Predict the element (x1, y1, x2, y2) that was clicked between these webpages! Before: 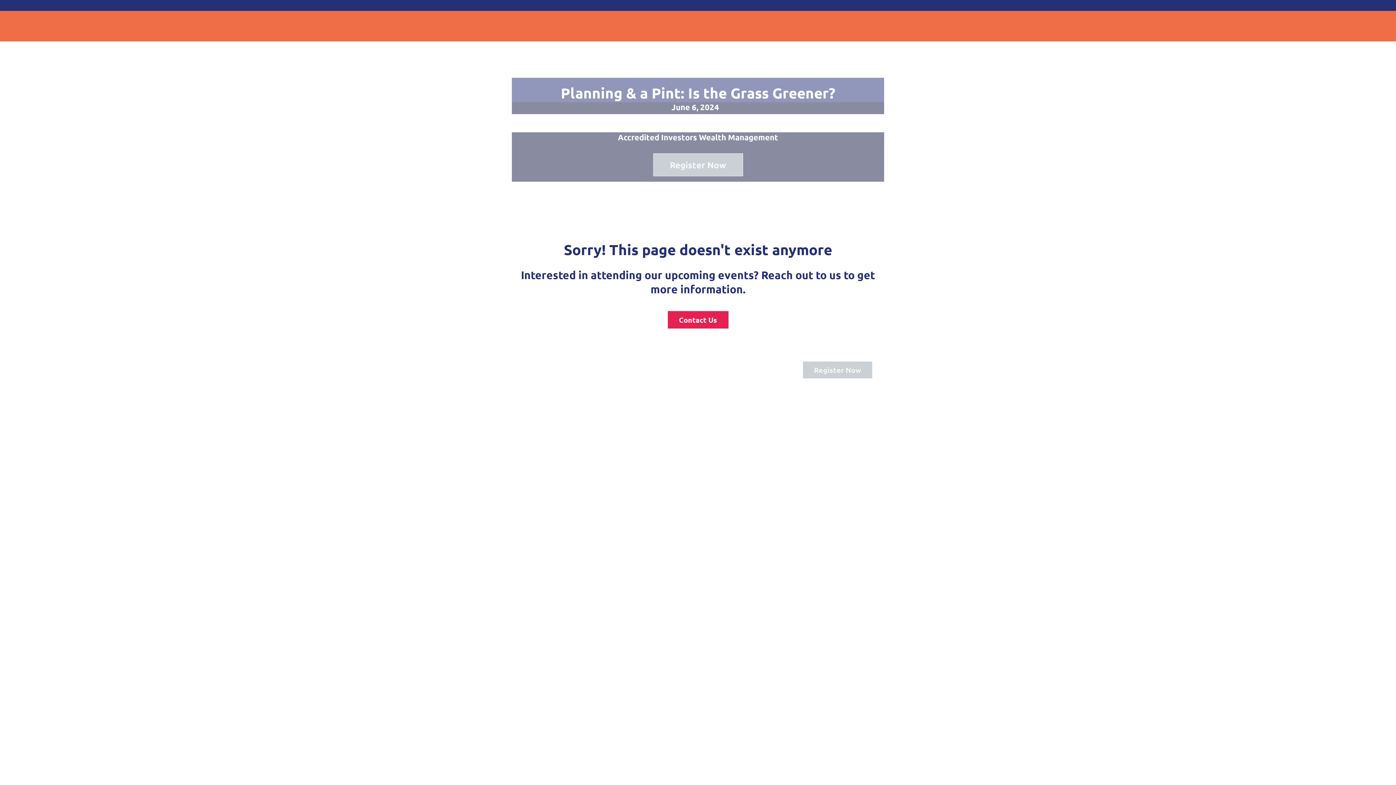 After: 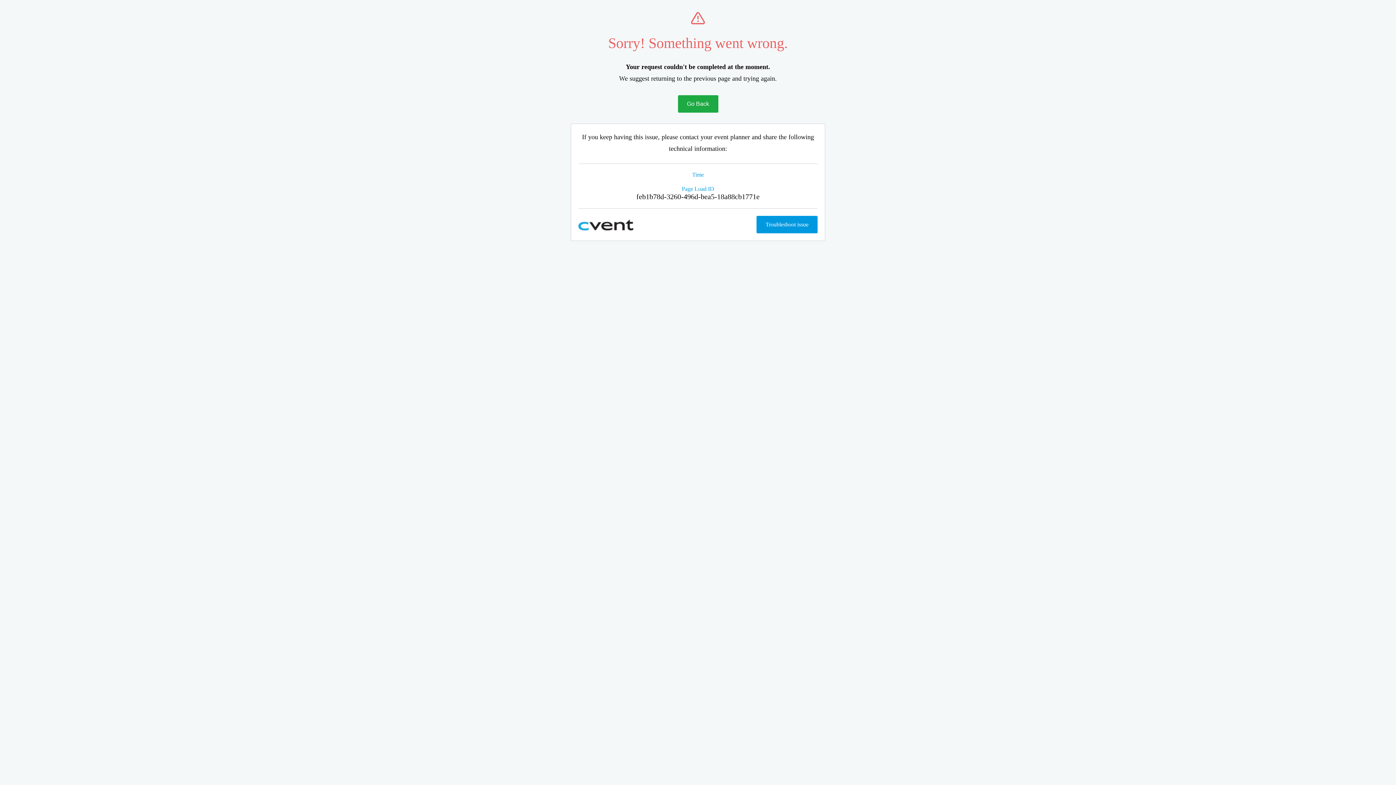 Action: label: Contact Us bbox: (667, 311, 728, 328)